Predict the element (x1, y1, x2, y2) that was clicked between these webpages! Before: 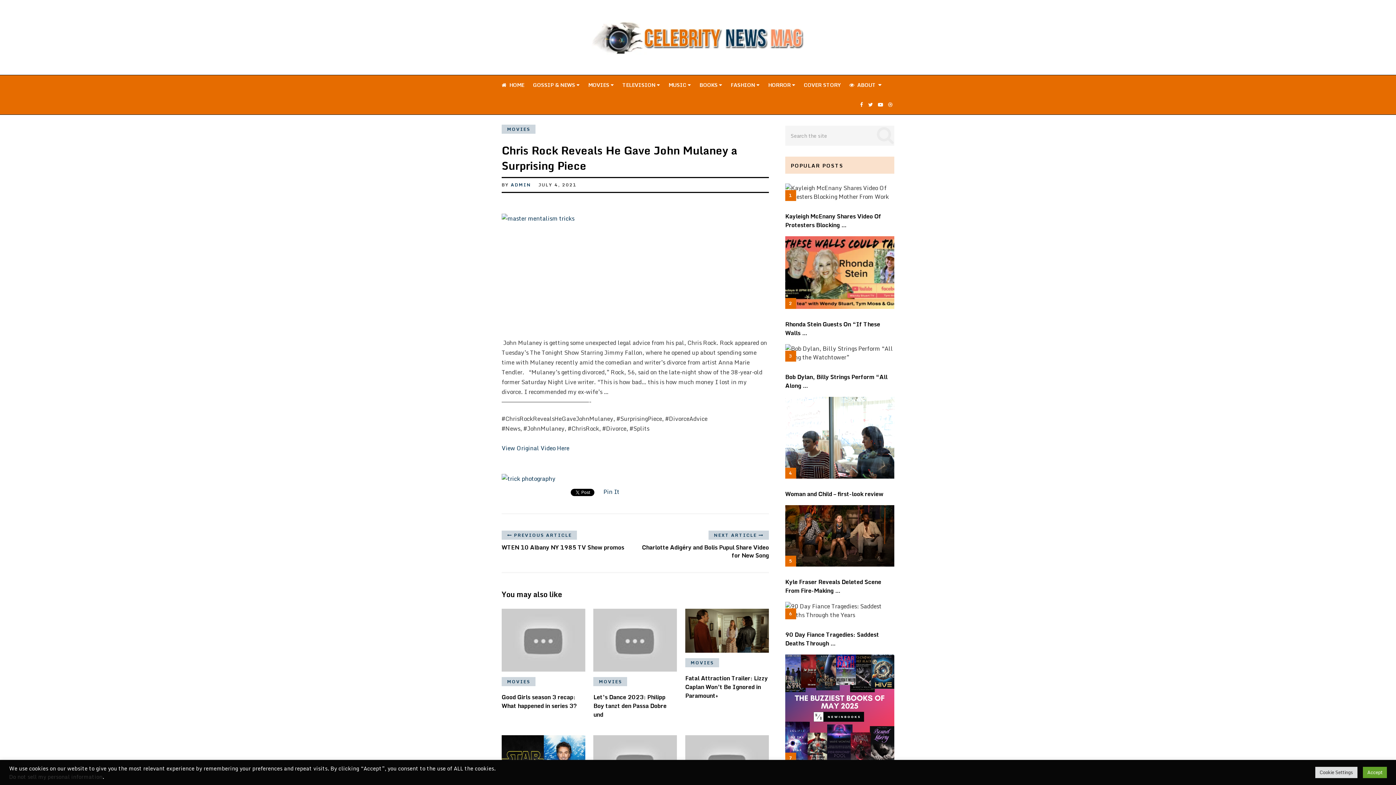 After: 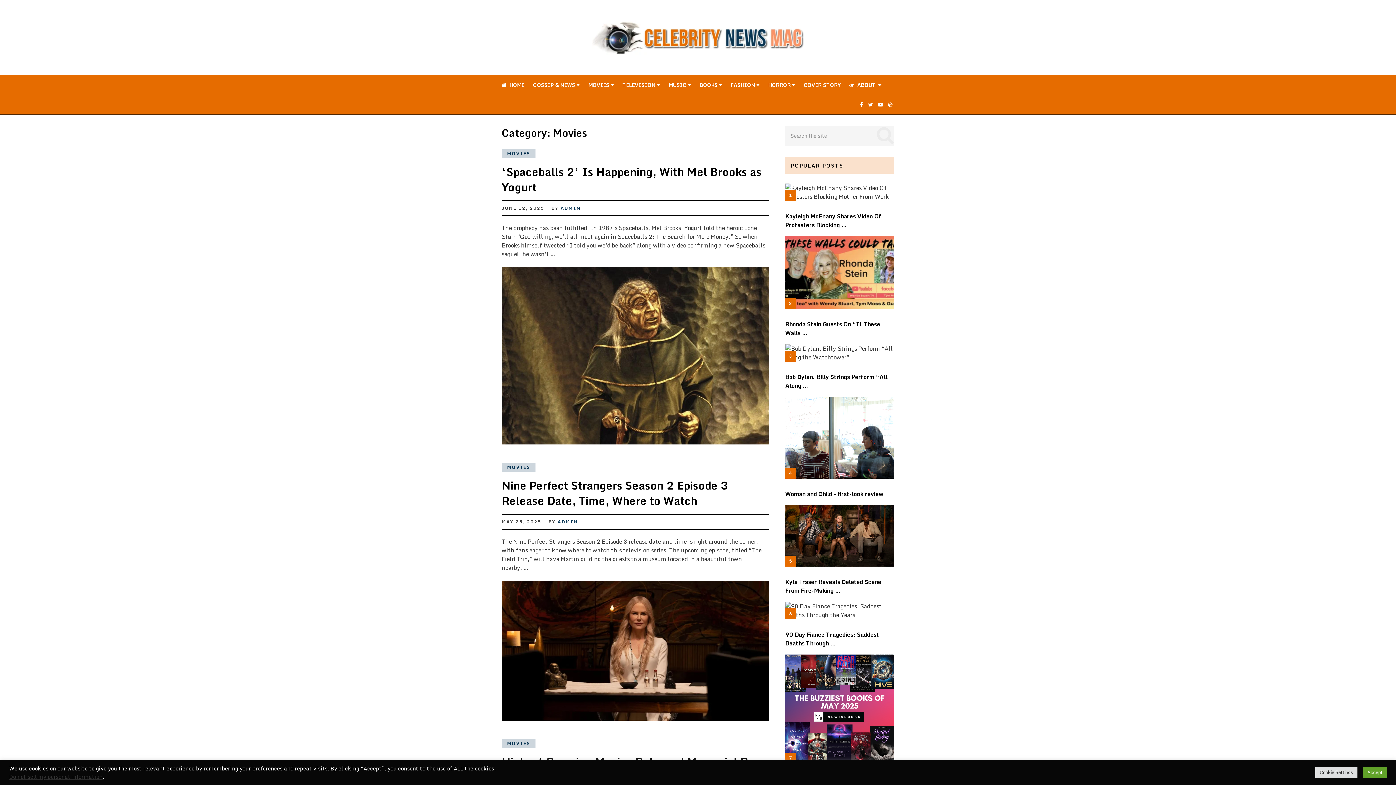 Action: bbox: (685, 658, 719, 667) label: MOVIES